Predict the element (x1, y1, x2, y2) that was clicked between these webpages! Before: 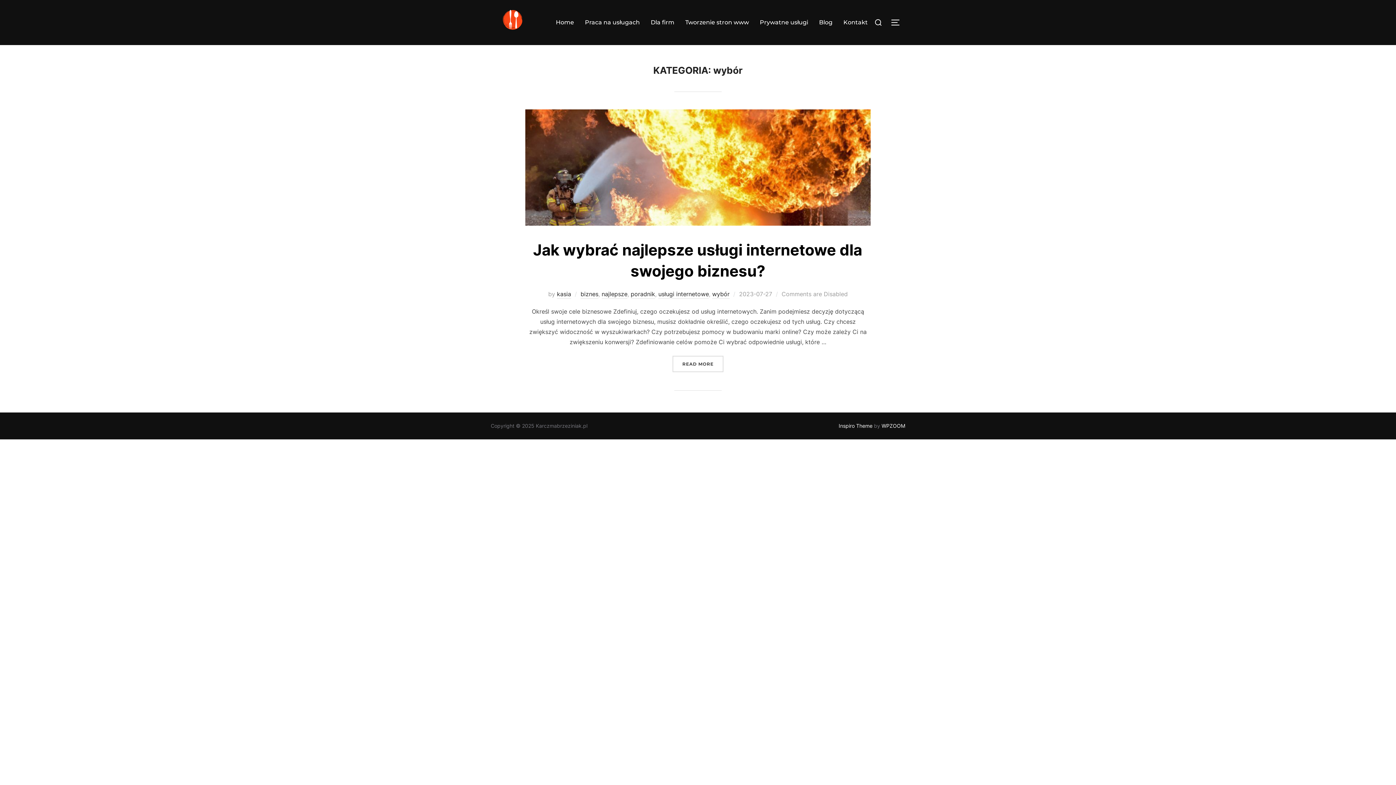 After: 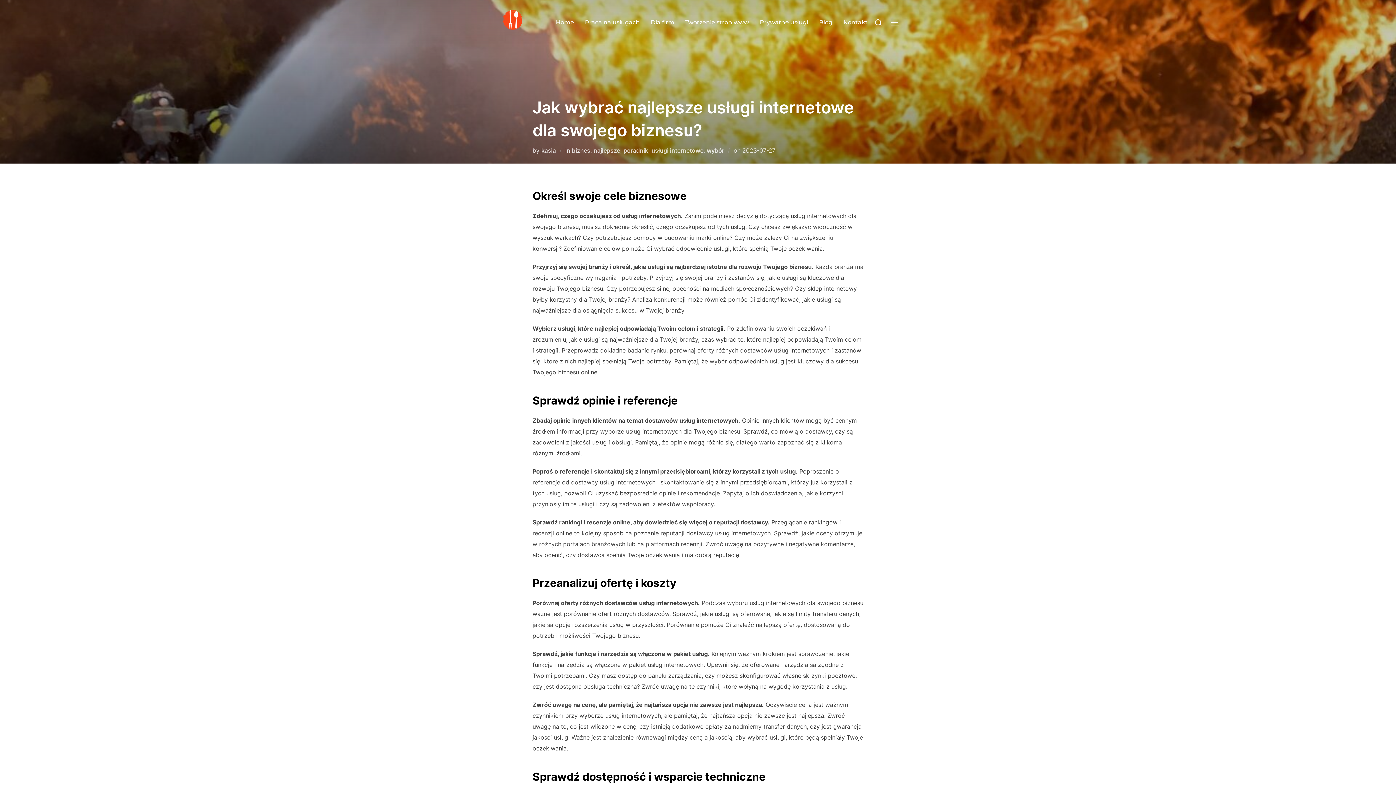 Action: label: READ MORE
"JAK WYBRAĆ NAJLEPSZE USŁUGI INTERNETOWE DLA SWOJEGO BIZNESU?" bbox: (672, 355, 723, 372)